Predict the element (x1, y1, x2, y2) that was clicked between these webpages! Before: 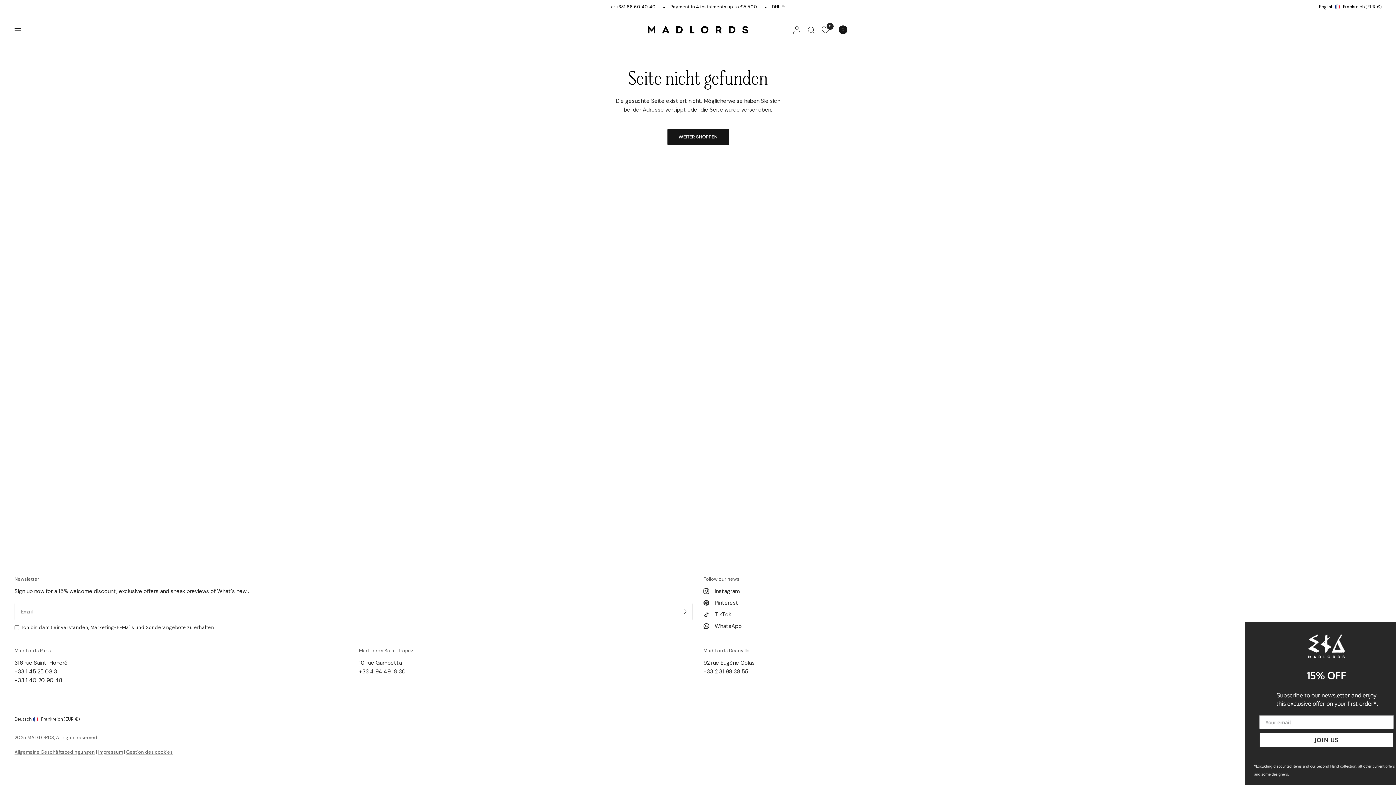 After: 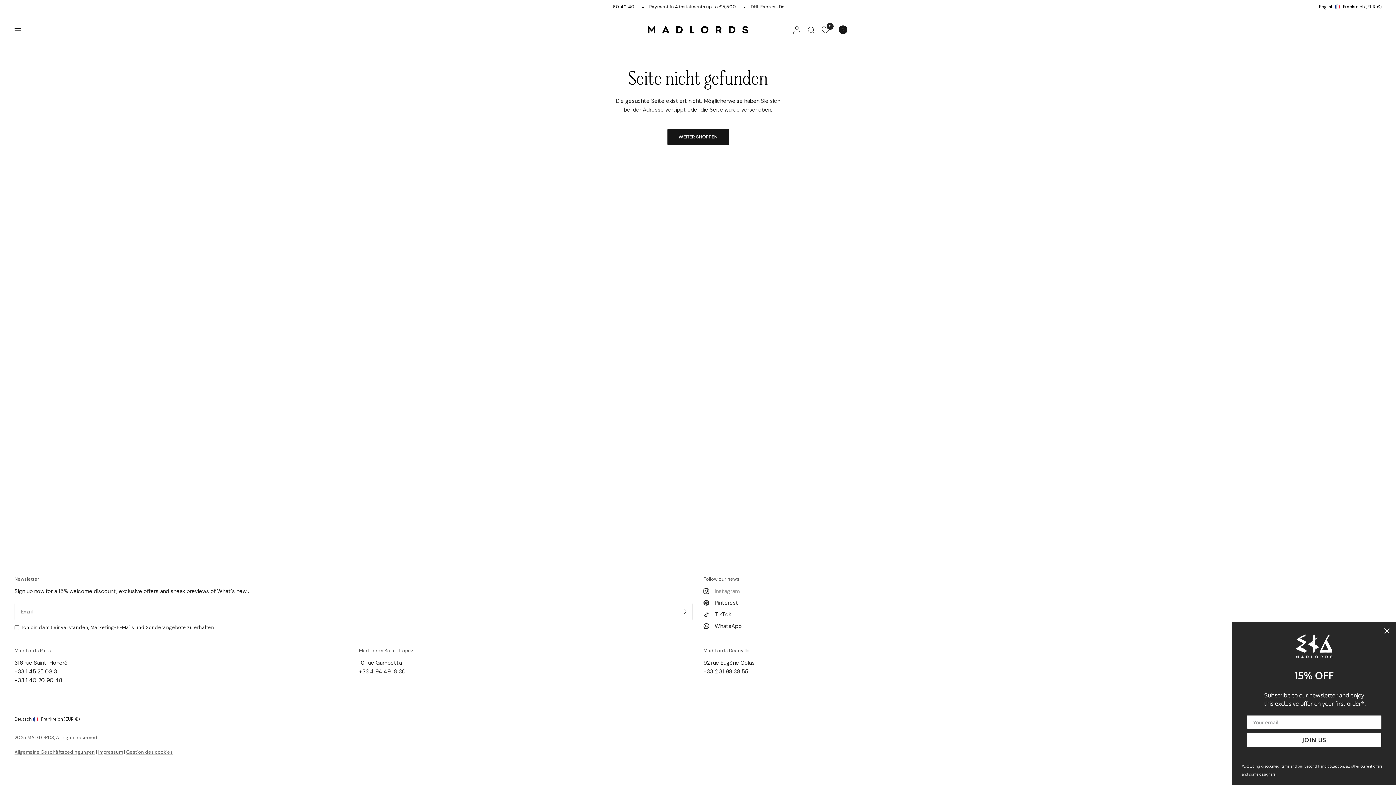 Action: bbox: (703, 587, 740, 596) label: Instagram